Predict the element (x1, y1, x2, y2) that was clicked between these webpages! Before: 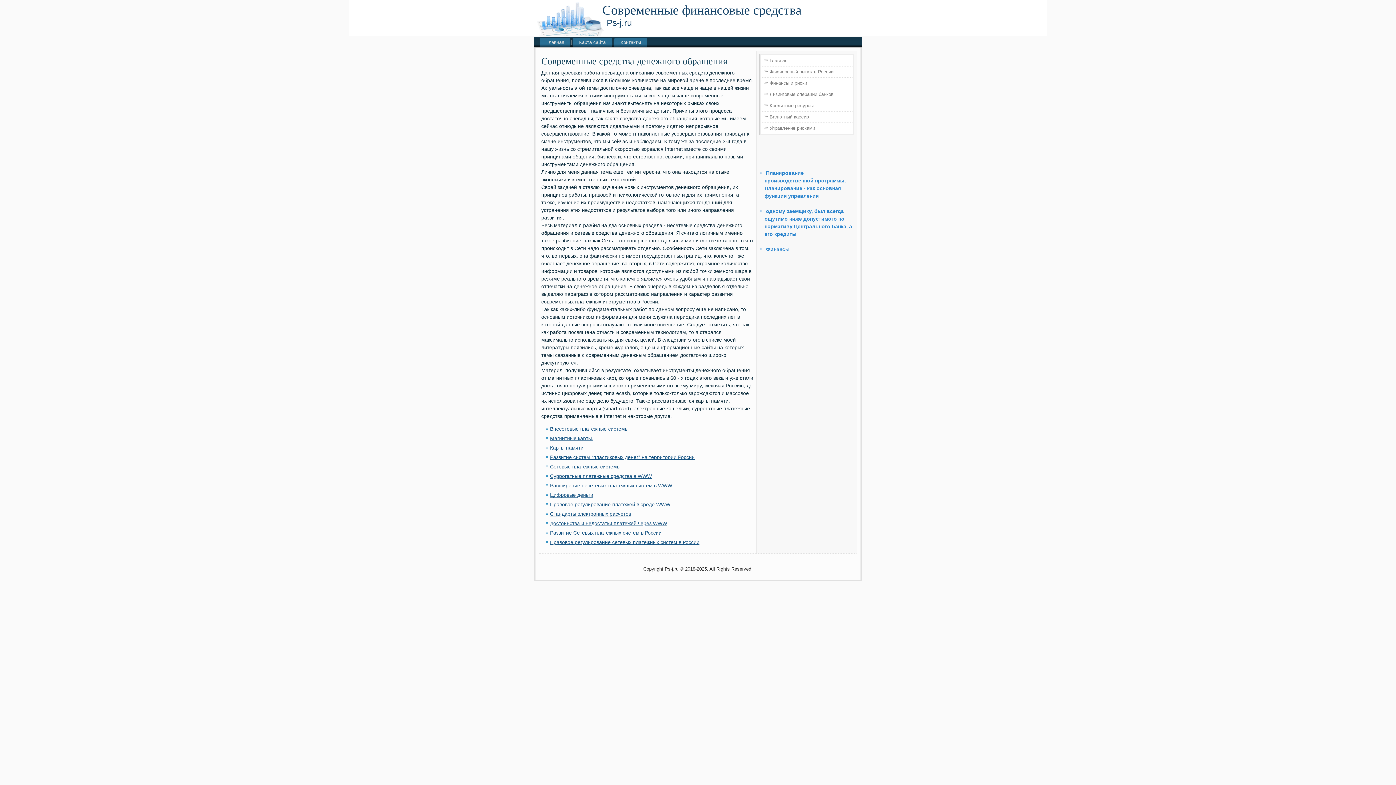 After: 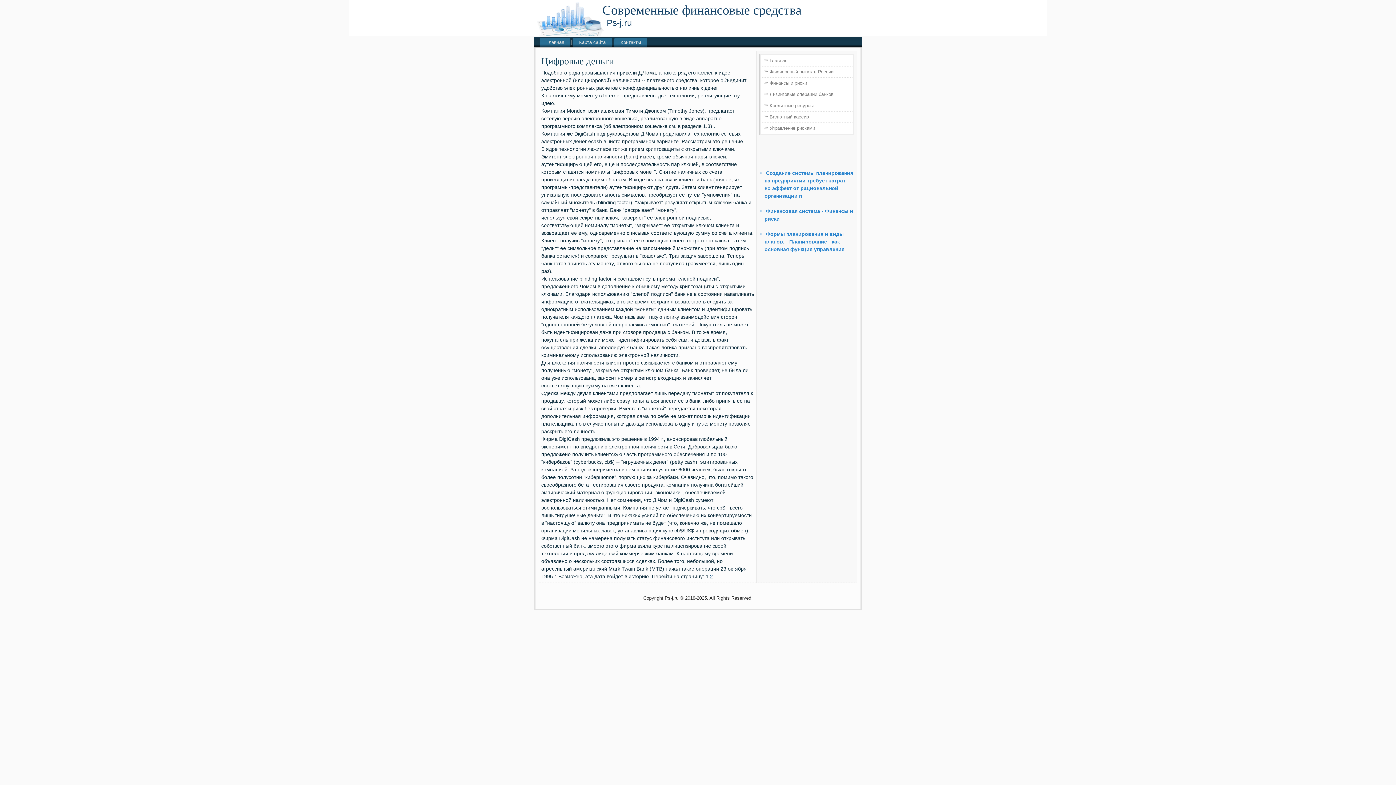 Action: label: Цифровые деньги bbox: (550, 492, 593, 498)